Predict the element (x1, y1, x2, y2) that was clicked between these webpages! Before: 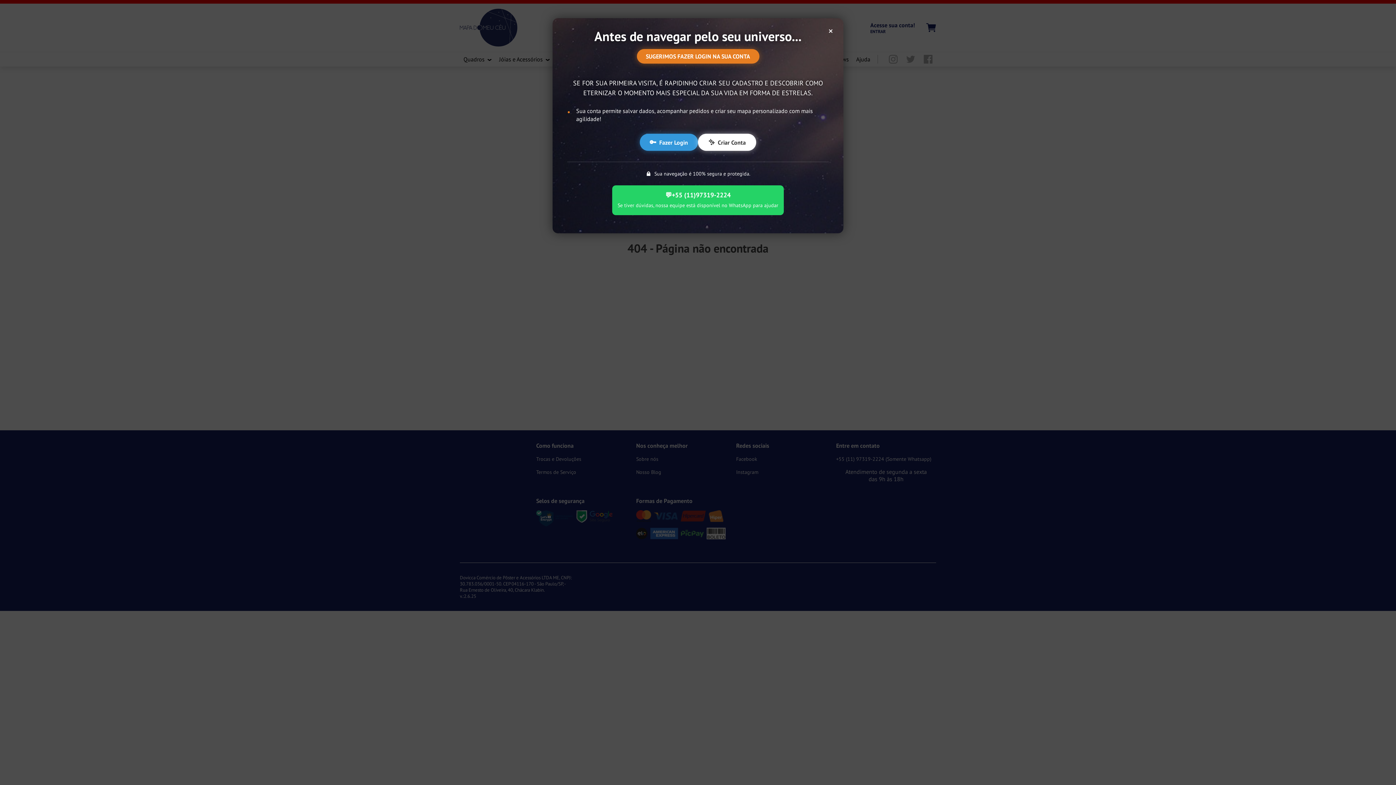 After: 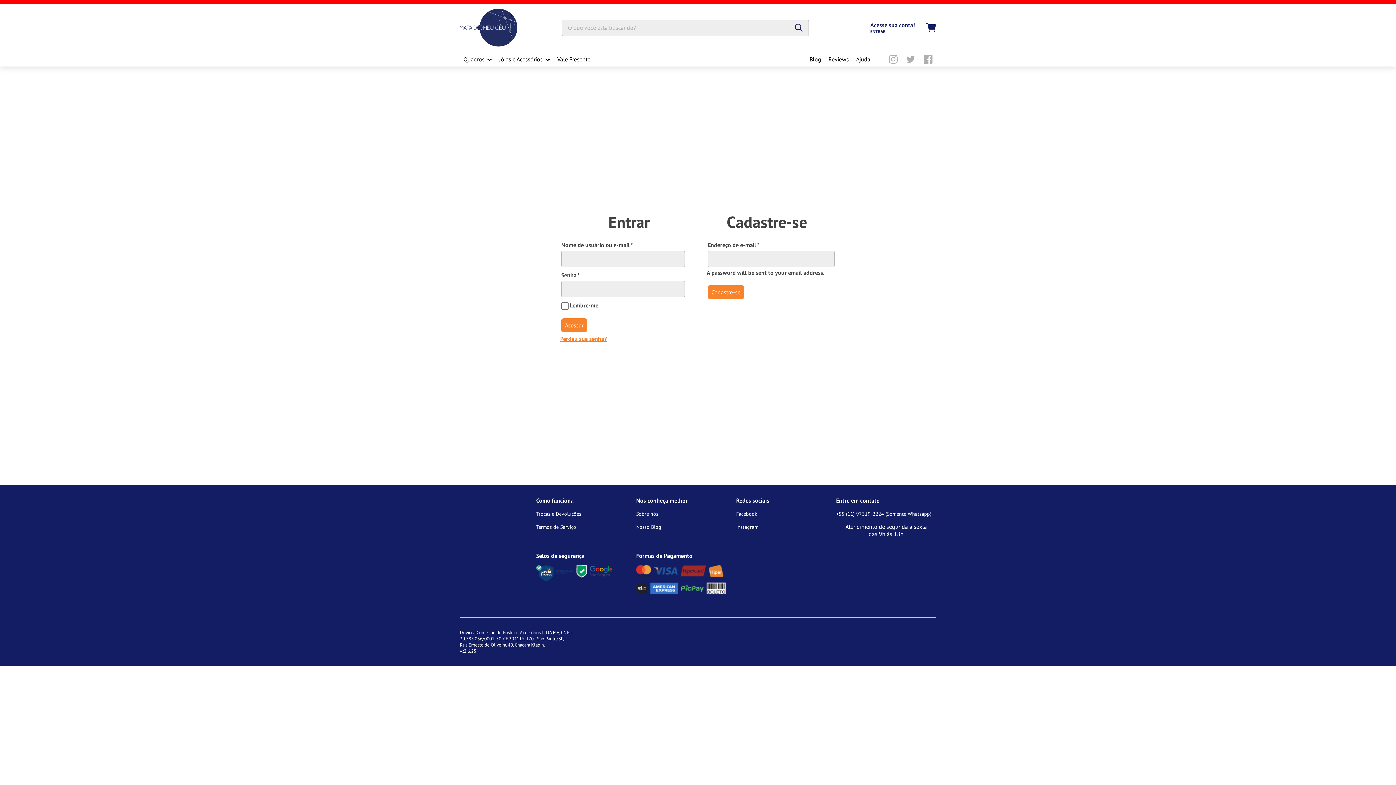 Action: label: 🔑
Fazer Login bbox: (640, 133, 698, 150)